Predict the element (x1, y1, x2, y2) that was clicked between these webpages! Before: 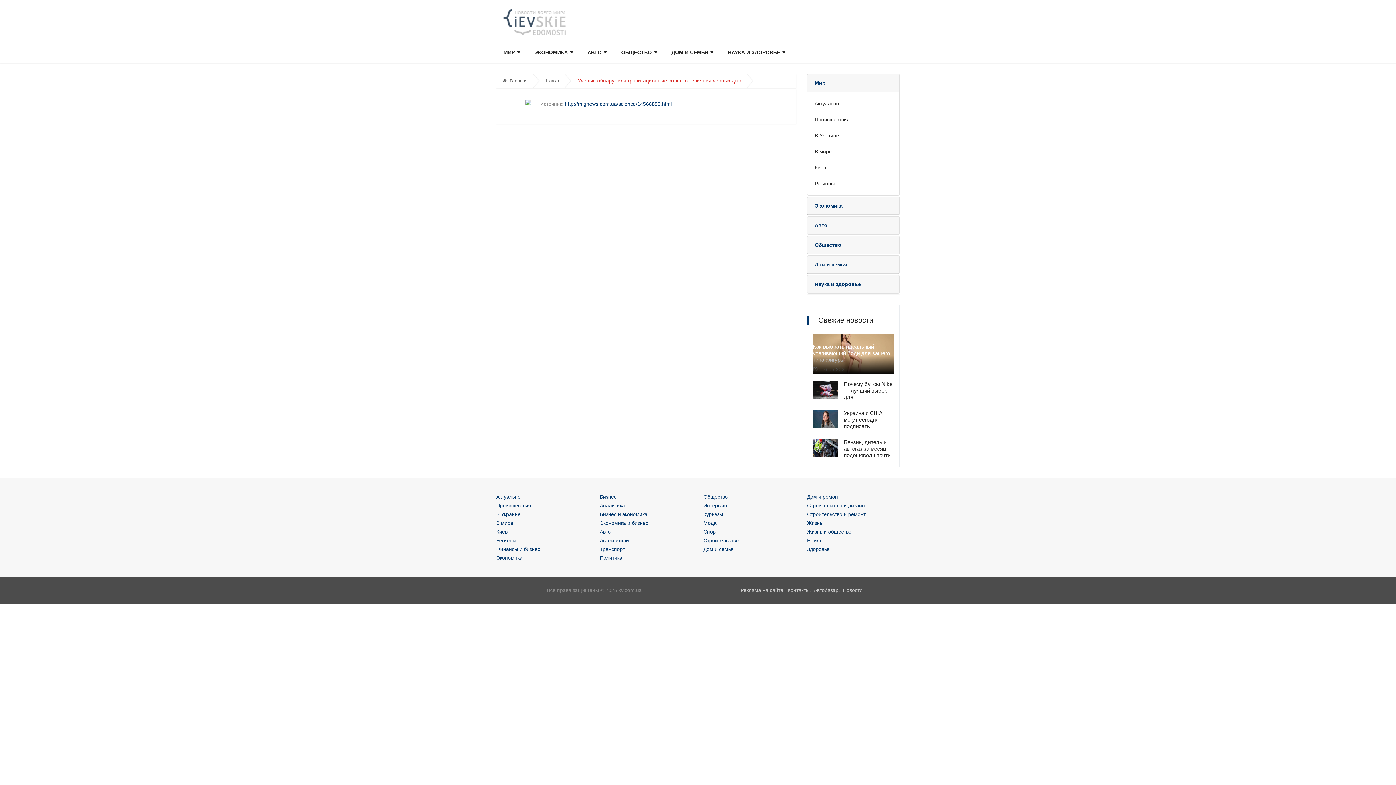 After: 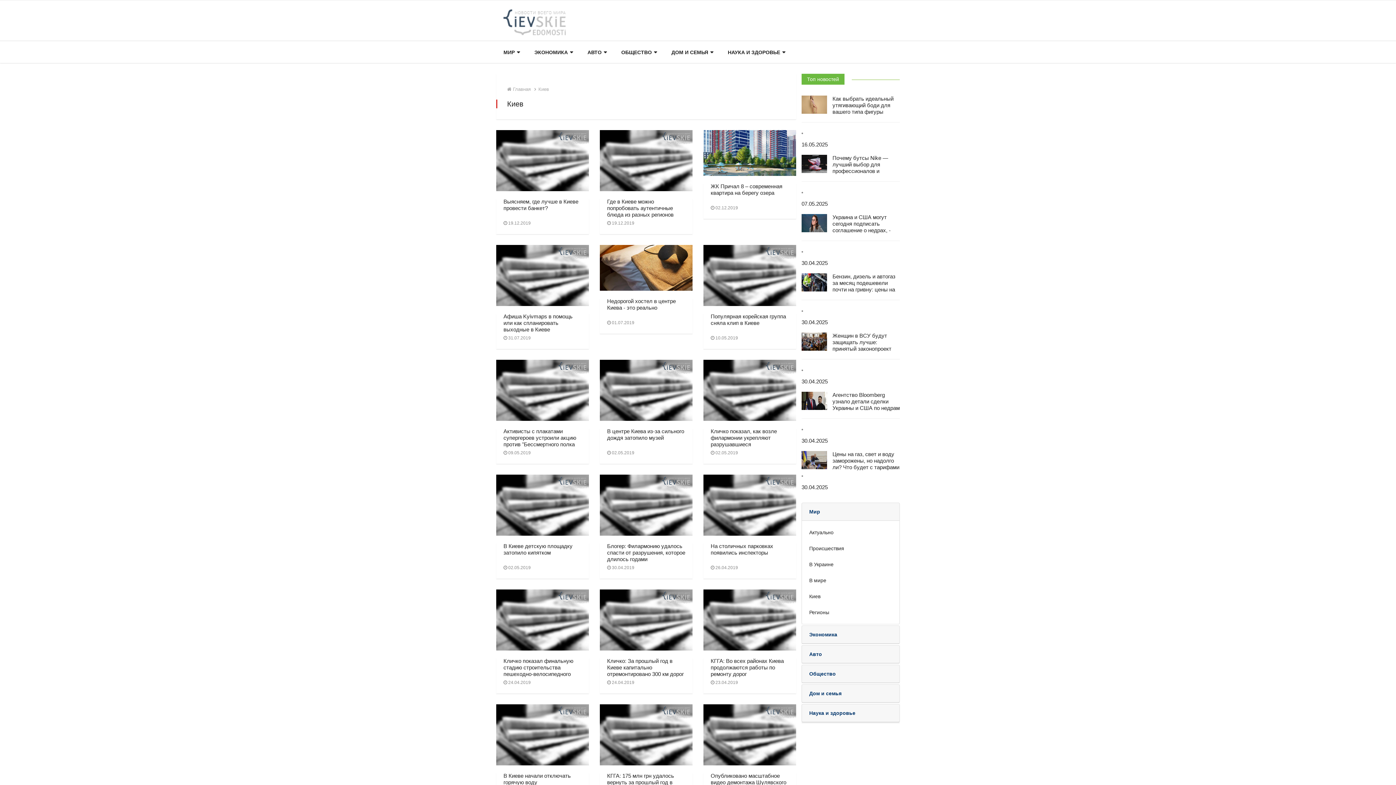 Action: label: Киев bbox: (814, 164, 826, 170)